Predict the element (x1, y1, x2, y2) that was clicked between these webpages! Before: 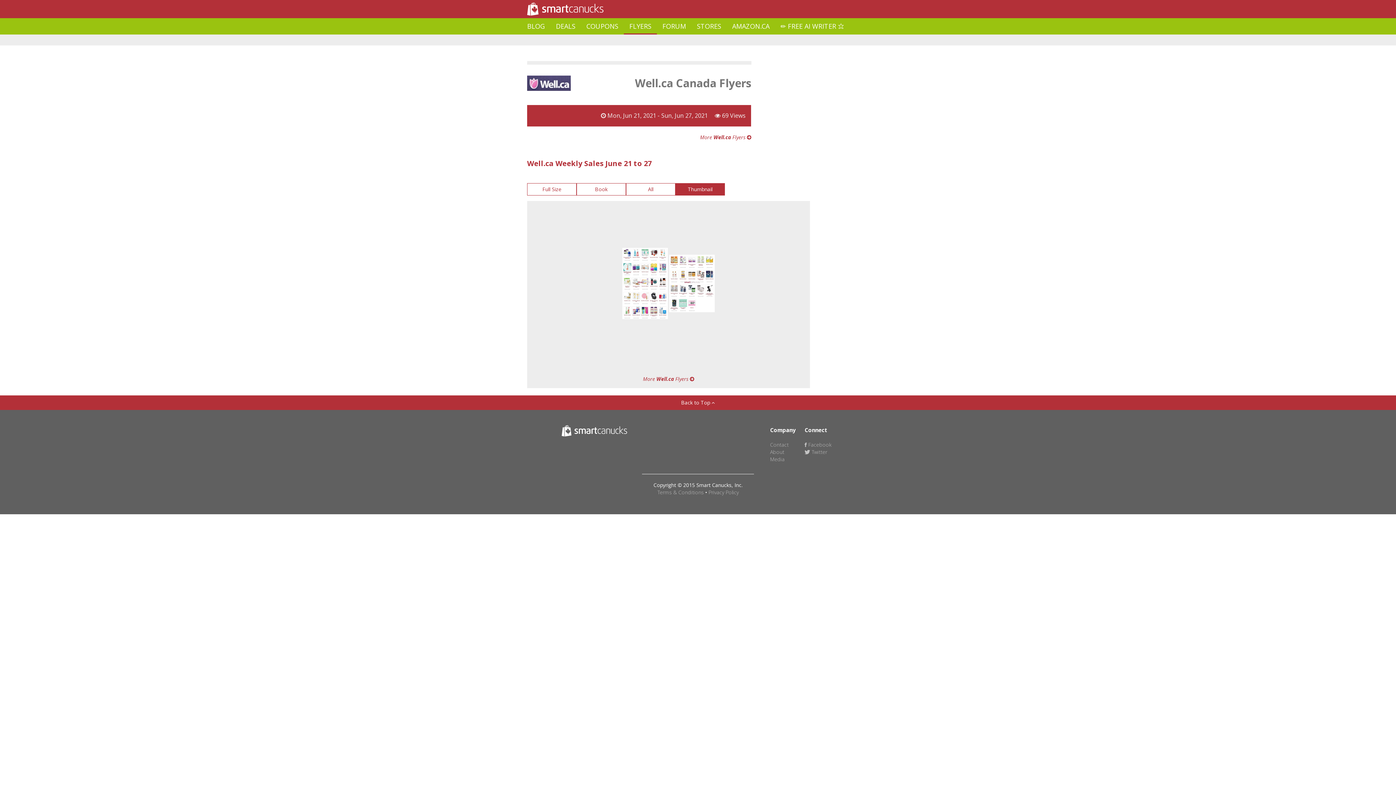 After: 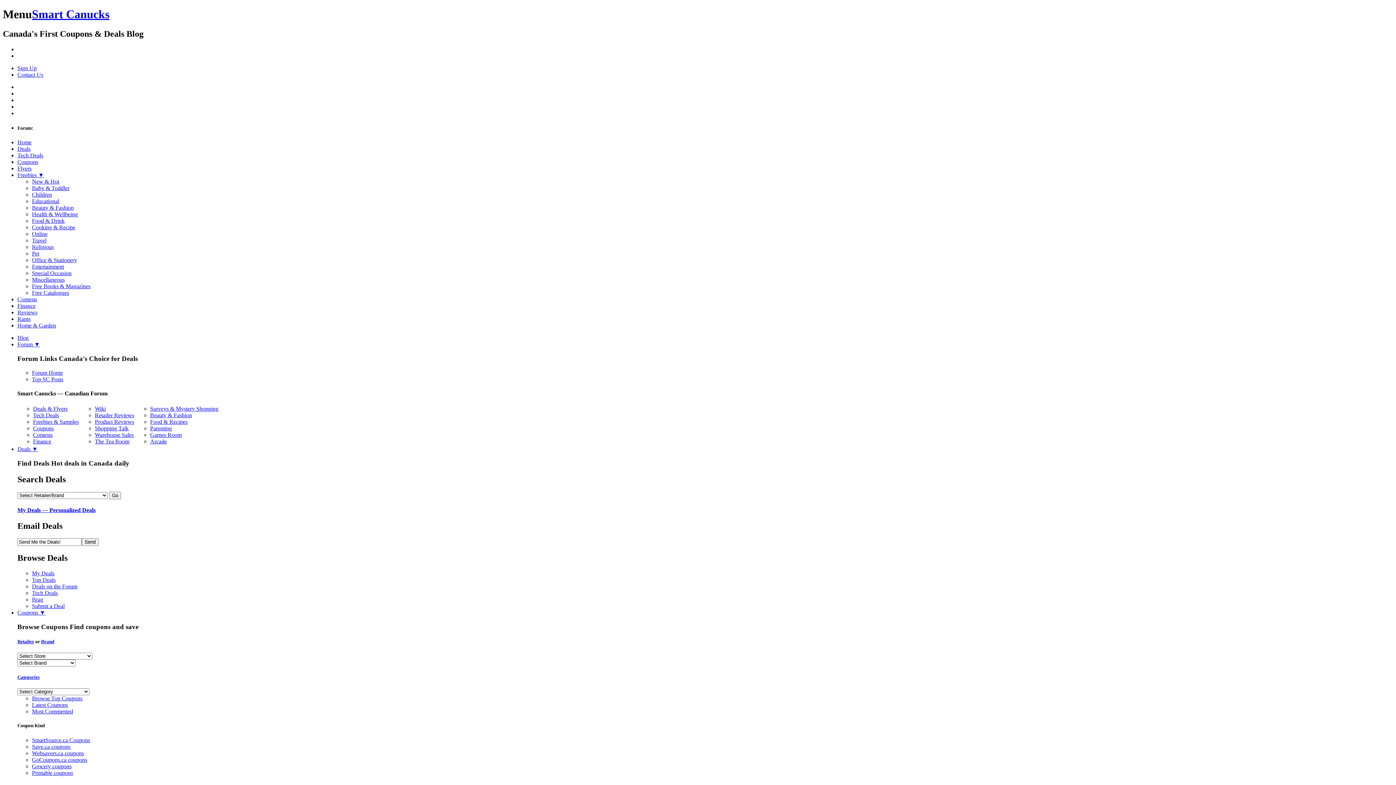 Action: bbox: (770, 456, 784, 462) label: Media